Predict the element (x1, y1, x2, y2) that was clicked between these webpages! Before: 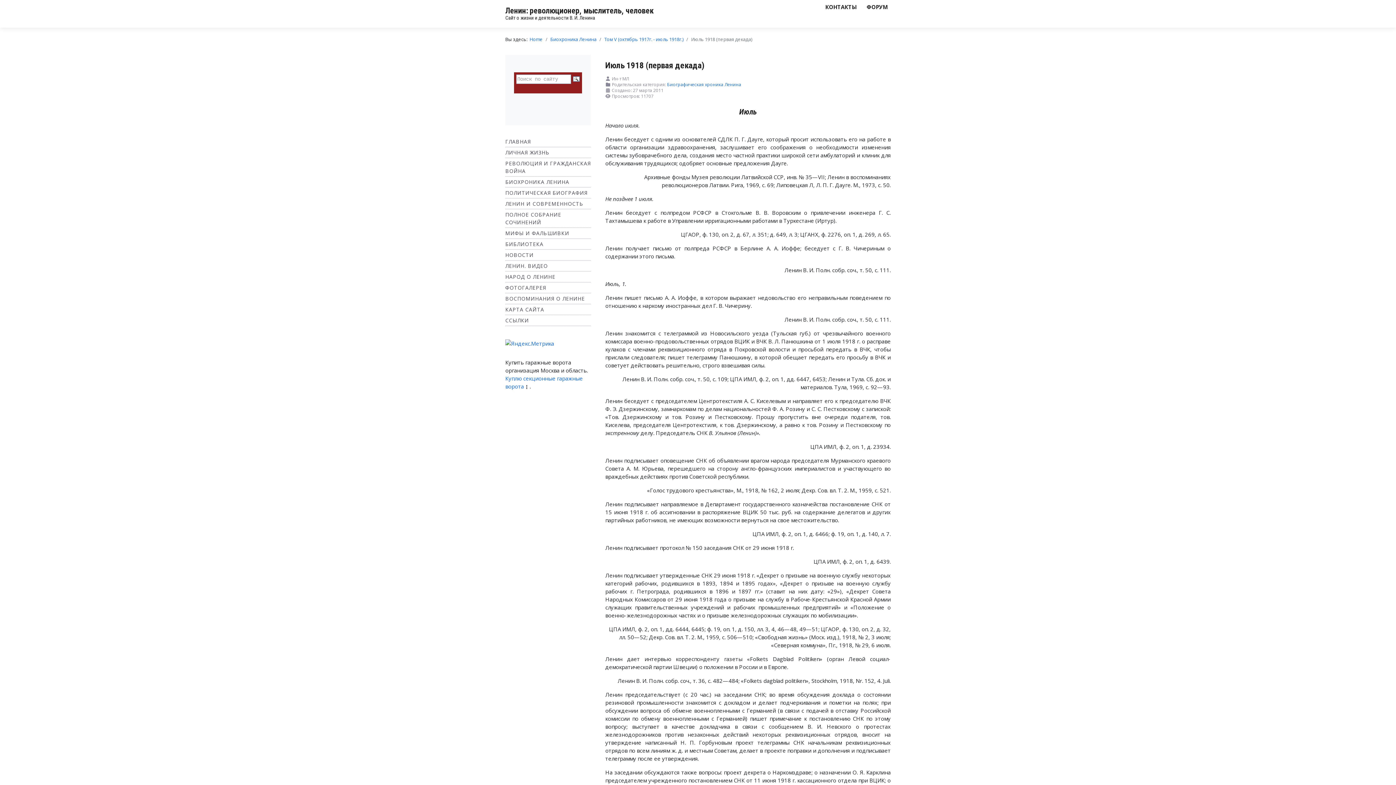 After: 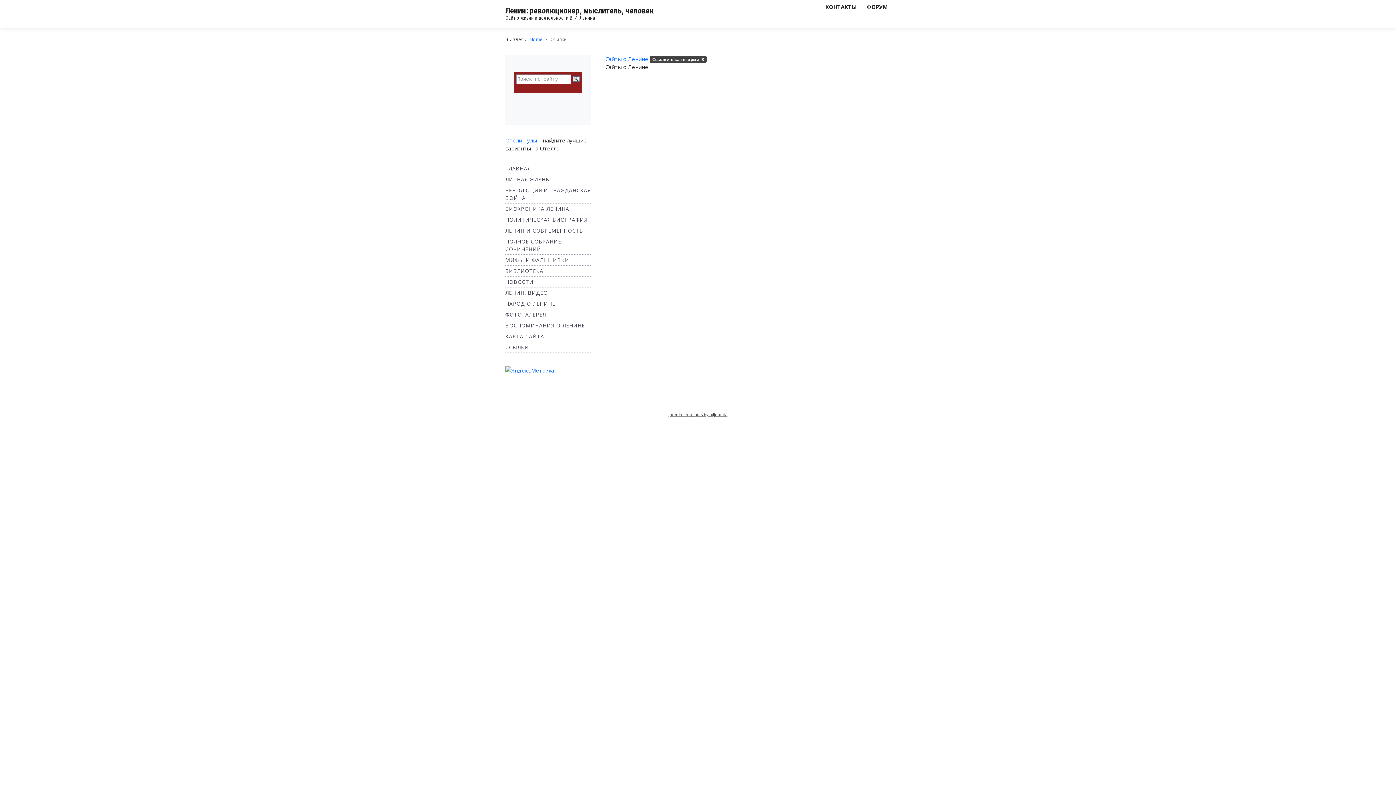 Action: bbox: (505, 317, 529, 324) label: ССЫЛКИ